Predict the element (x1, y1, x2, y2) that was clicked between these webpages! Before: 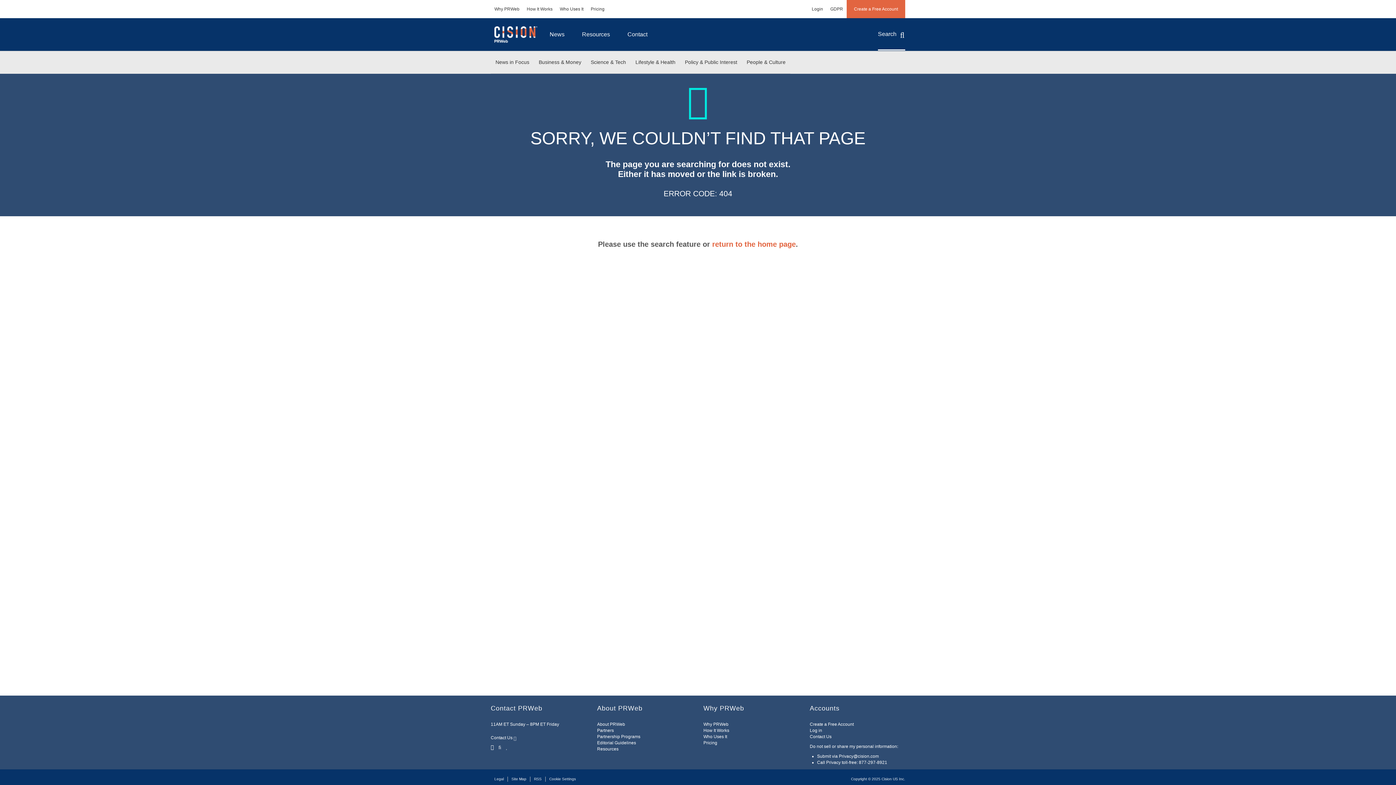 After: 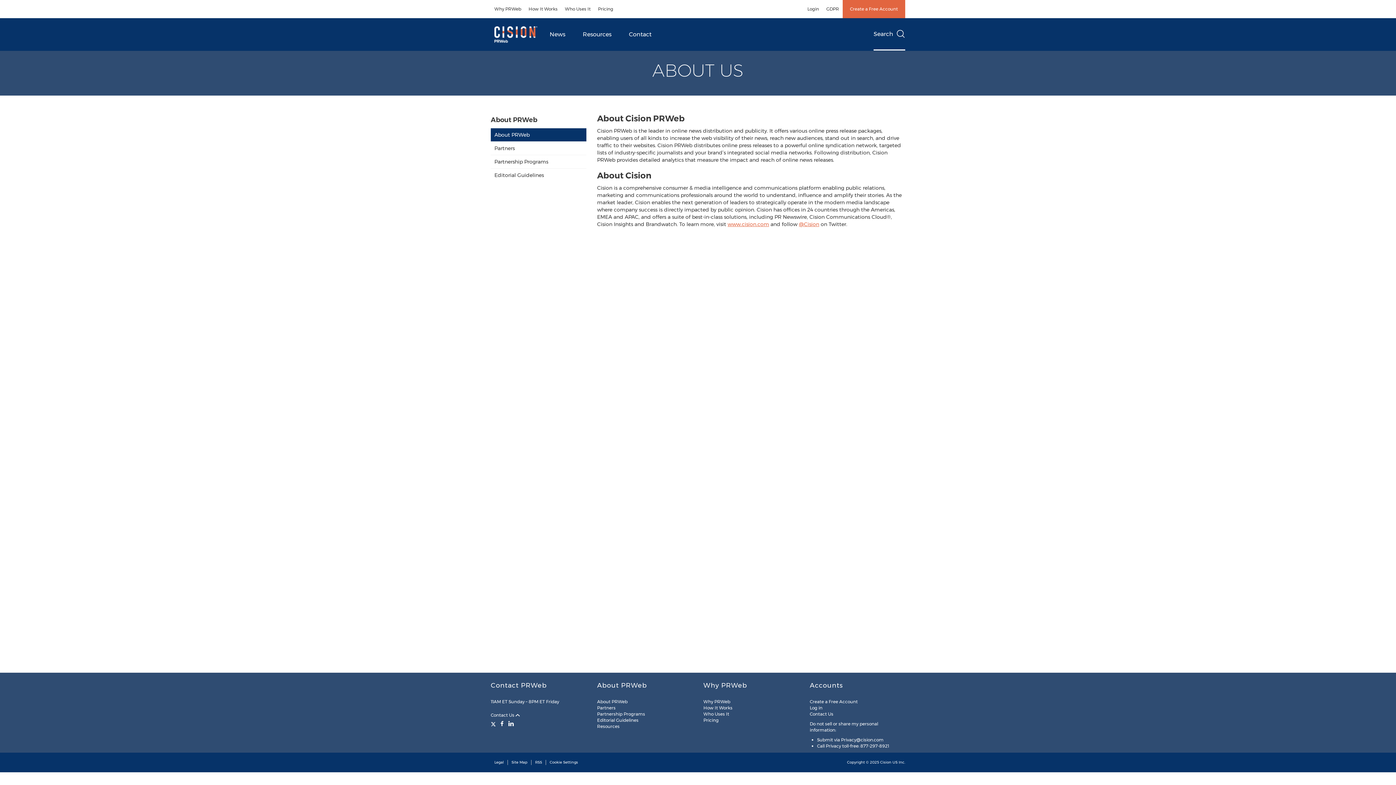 Action: bbox: (597, 722, 625, 727) label: About PRWeb